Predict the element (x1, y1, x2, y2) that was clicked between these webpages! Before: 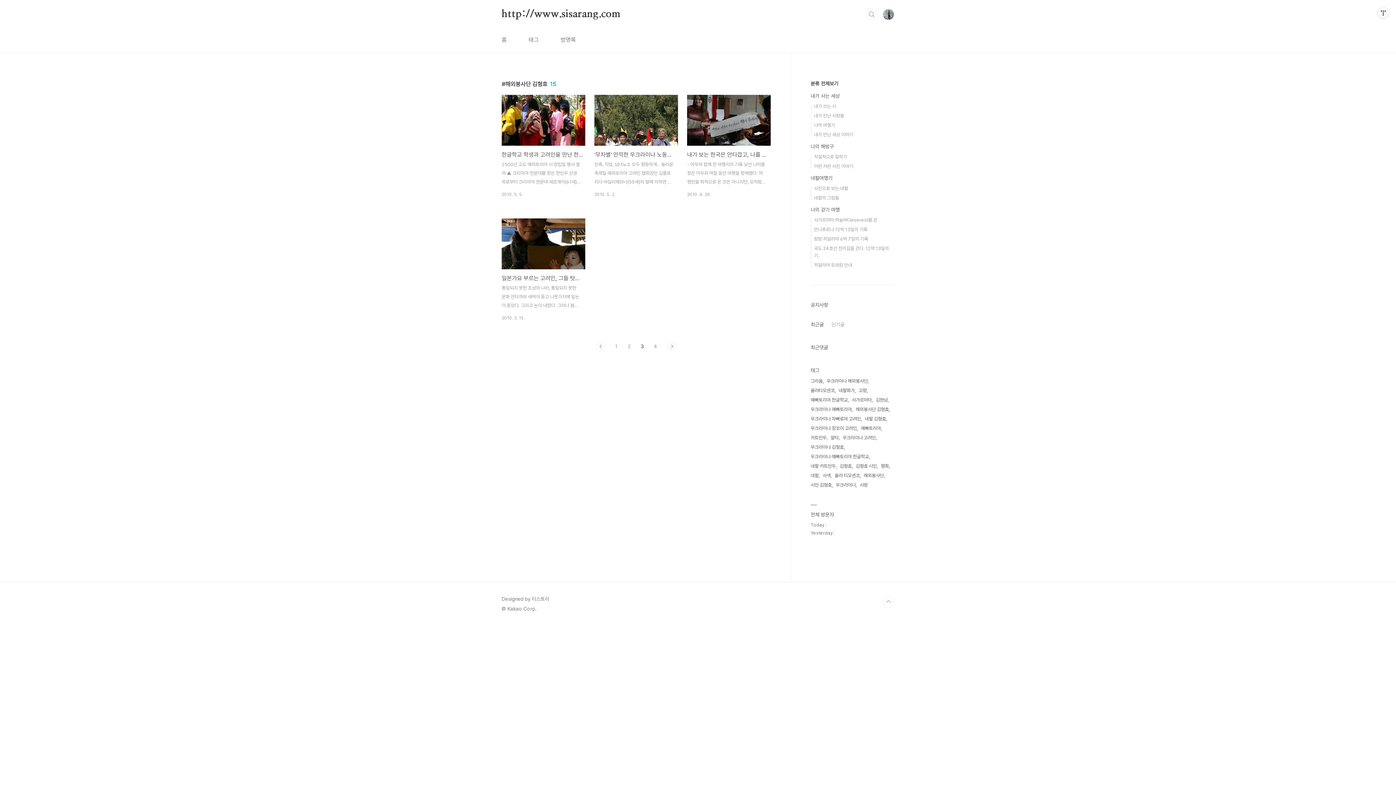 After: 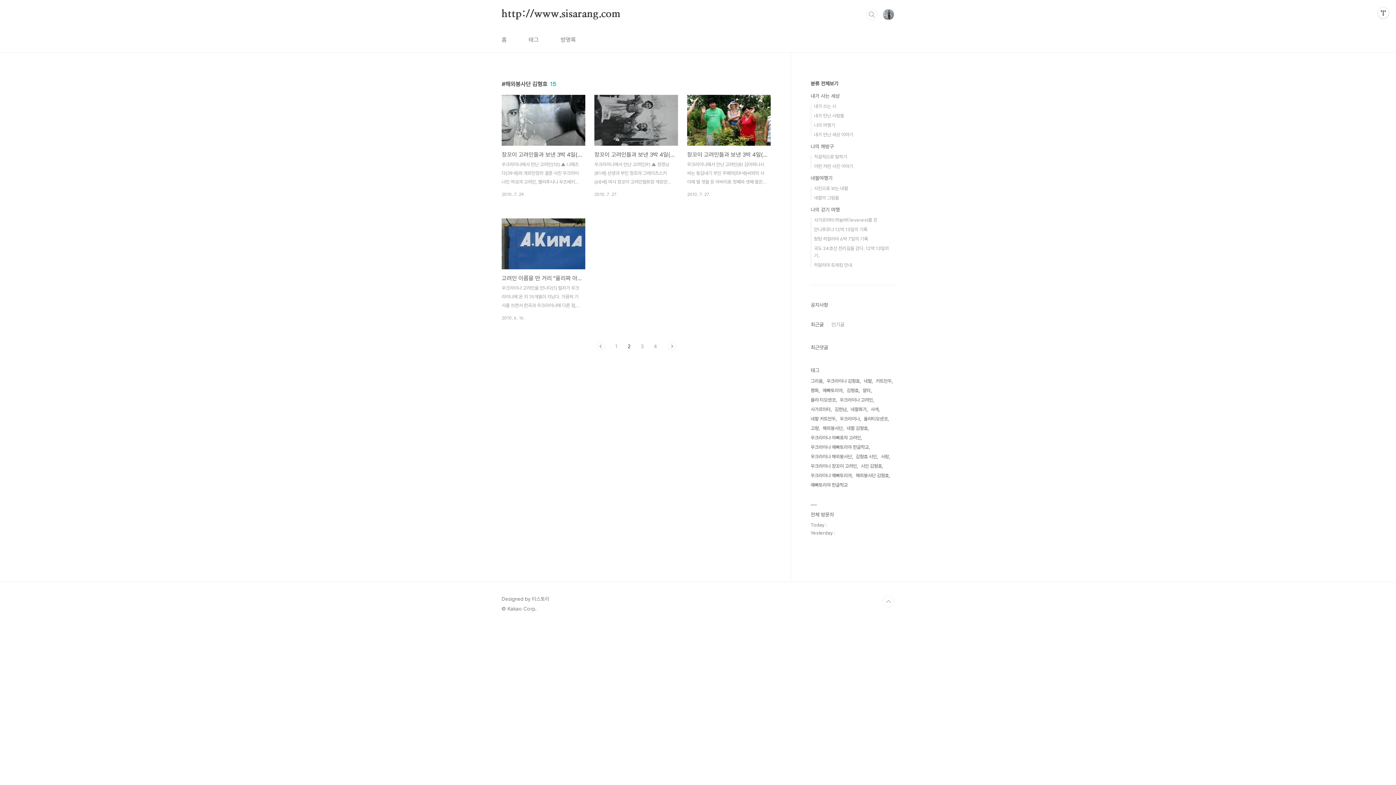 Action: bbox: (627, 342, 630, 350) label: 2